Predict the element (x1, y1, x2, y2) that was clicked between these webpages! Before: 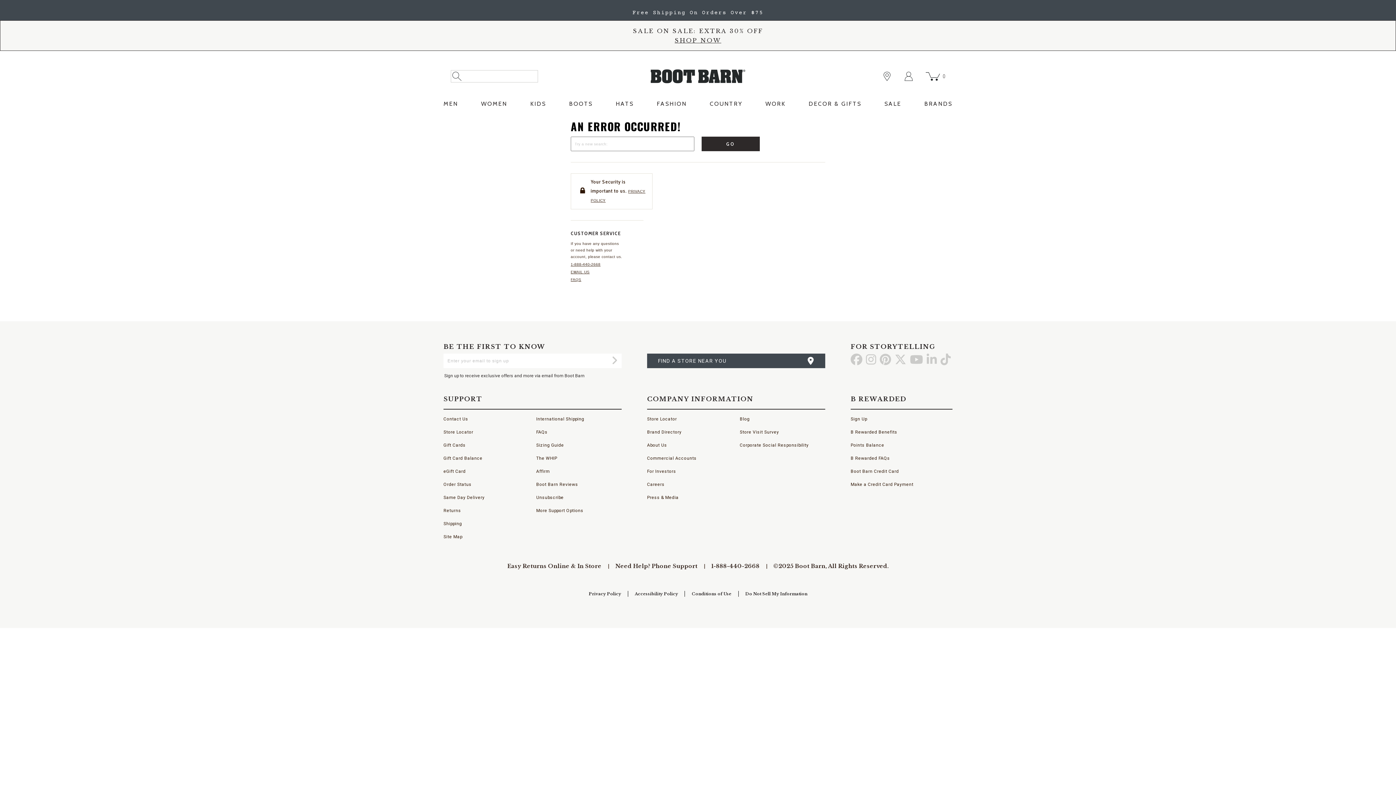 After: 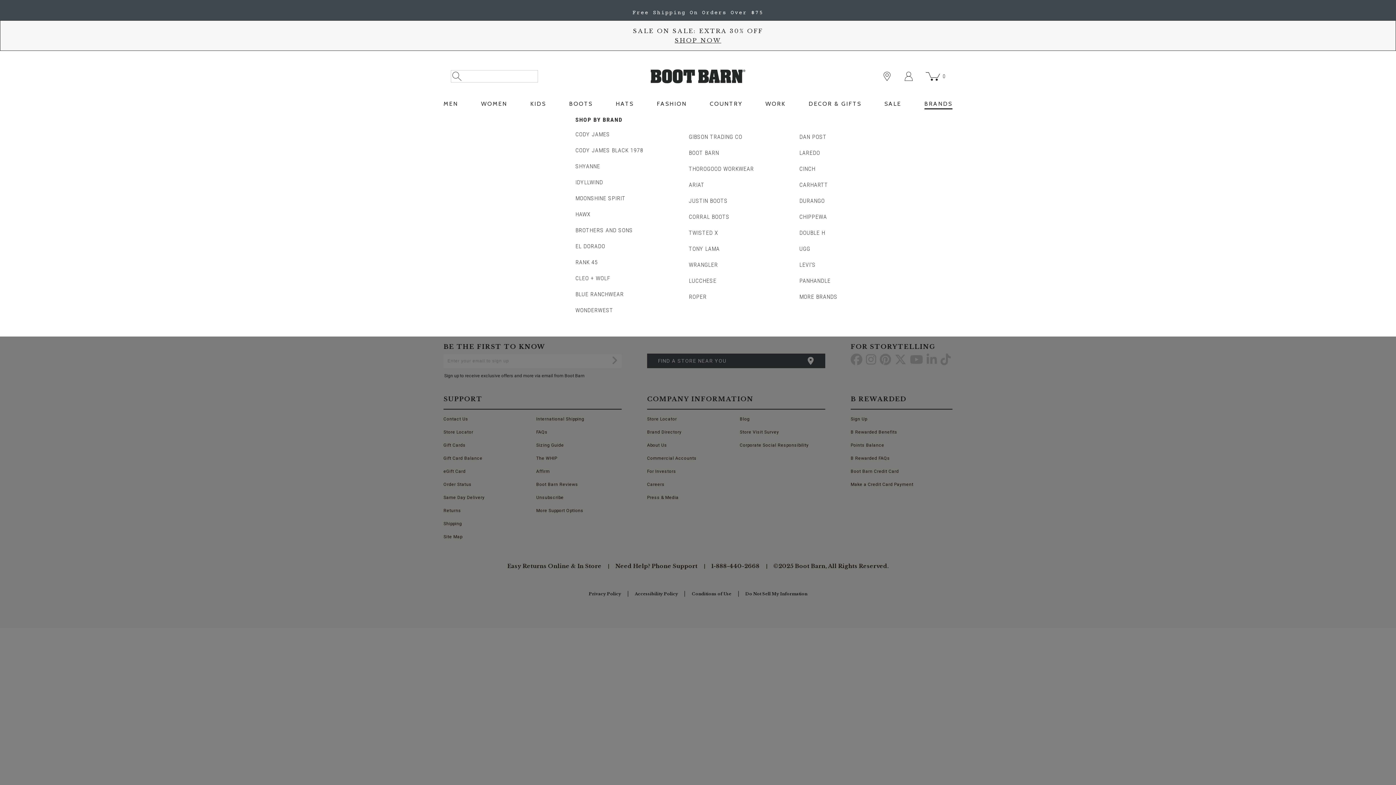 Action: bbox: (924, 101, 952, 109) label: BRANDS